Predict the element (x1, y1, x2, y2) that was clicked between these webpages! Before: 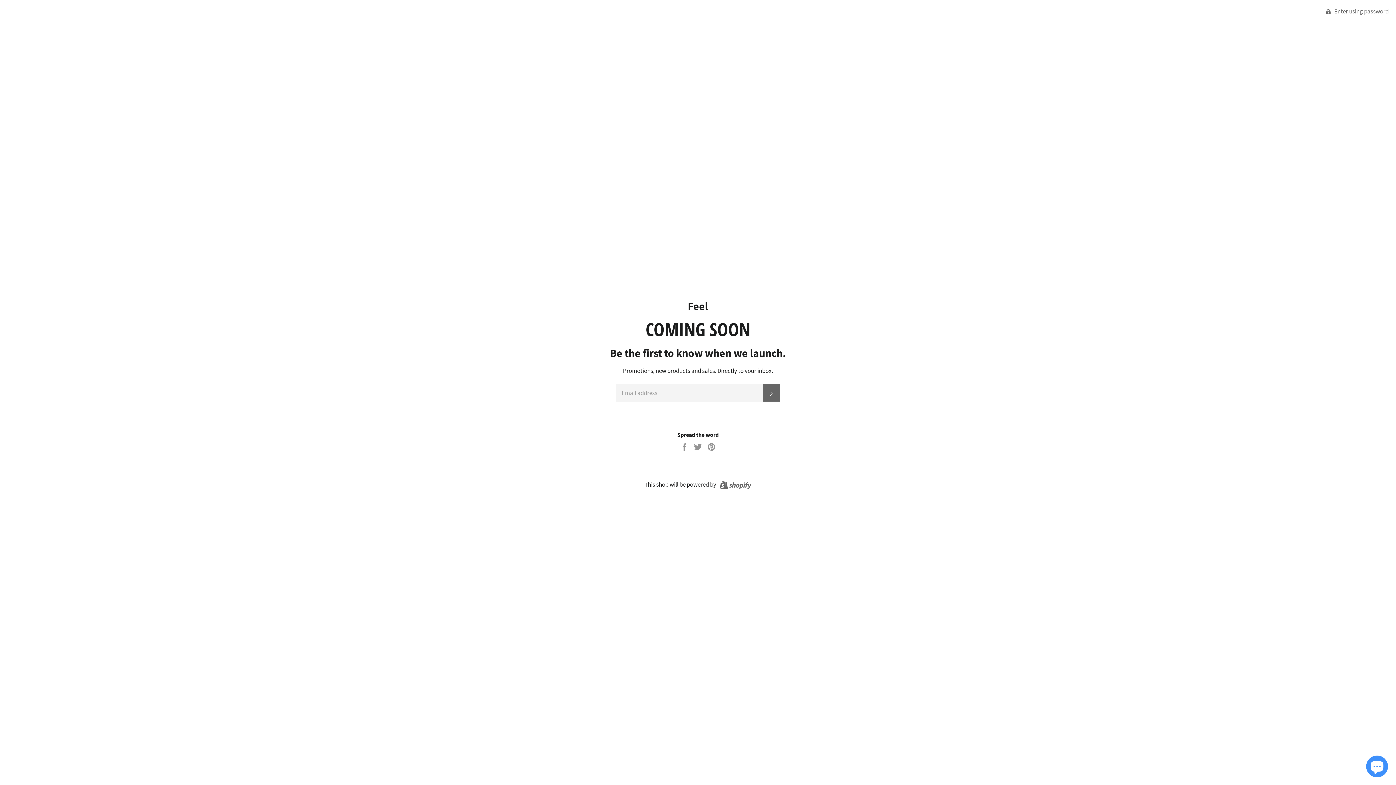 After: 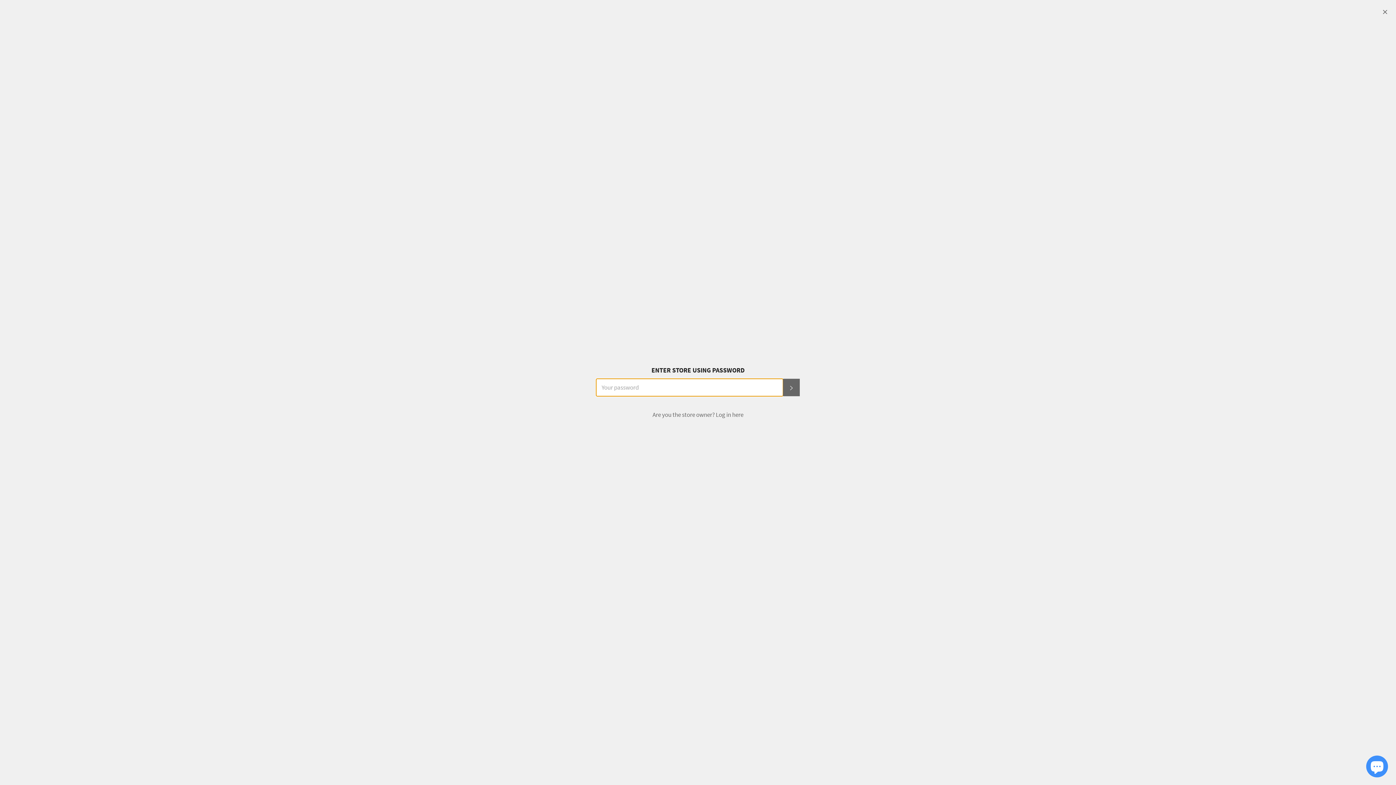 Action: bbox: (1319, 0, 1396, 22) label:  Enter using password